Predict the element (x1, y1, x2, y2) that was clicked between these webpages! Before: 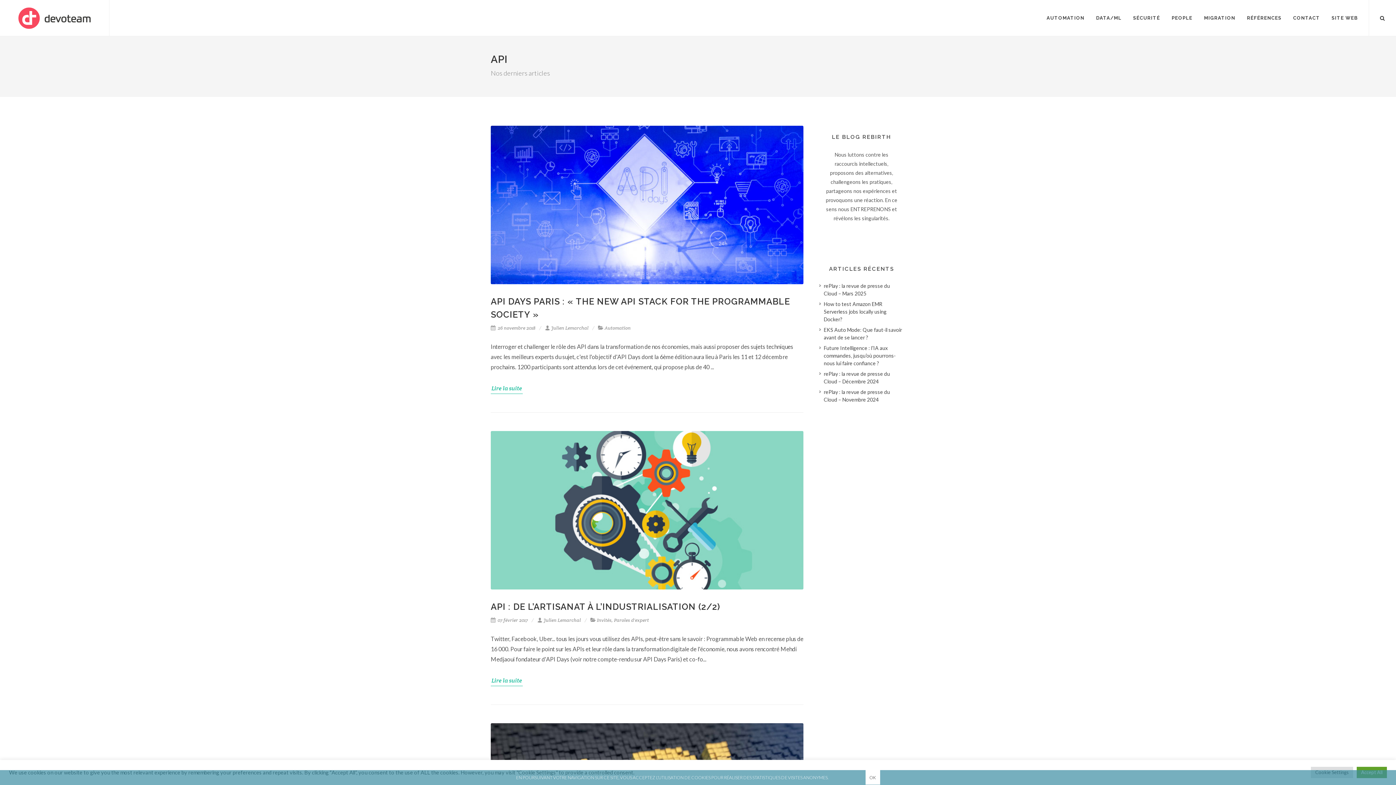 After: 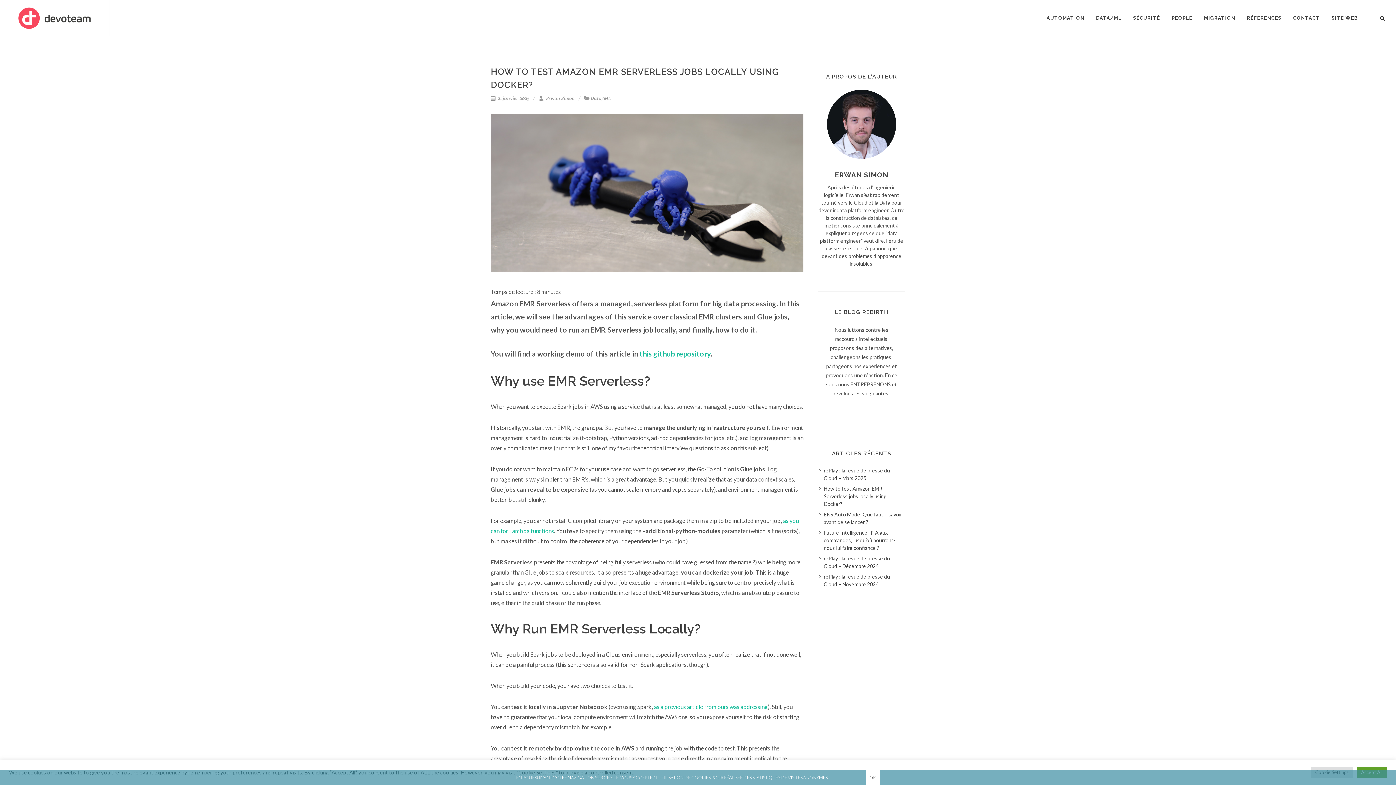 Action: bbox: (819, 300, 904, 323) label: How to test Amazon EMR Serverless jobs locally using Docker?